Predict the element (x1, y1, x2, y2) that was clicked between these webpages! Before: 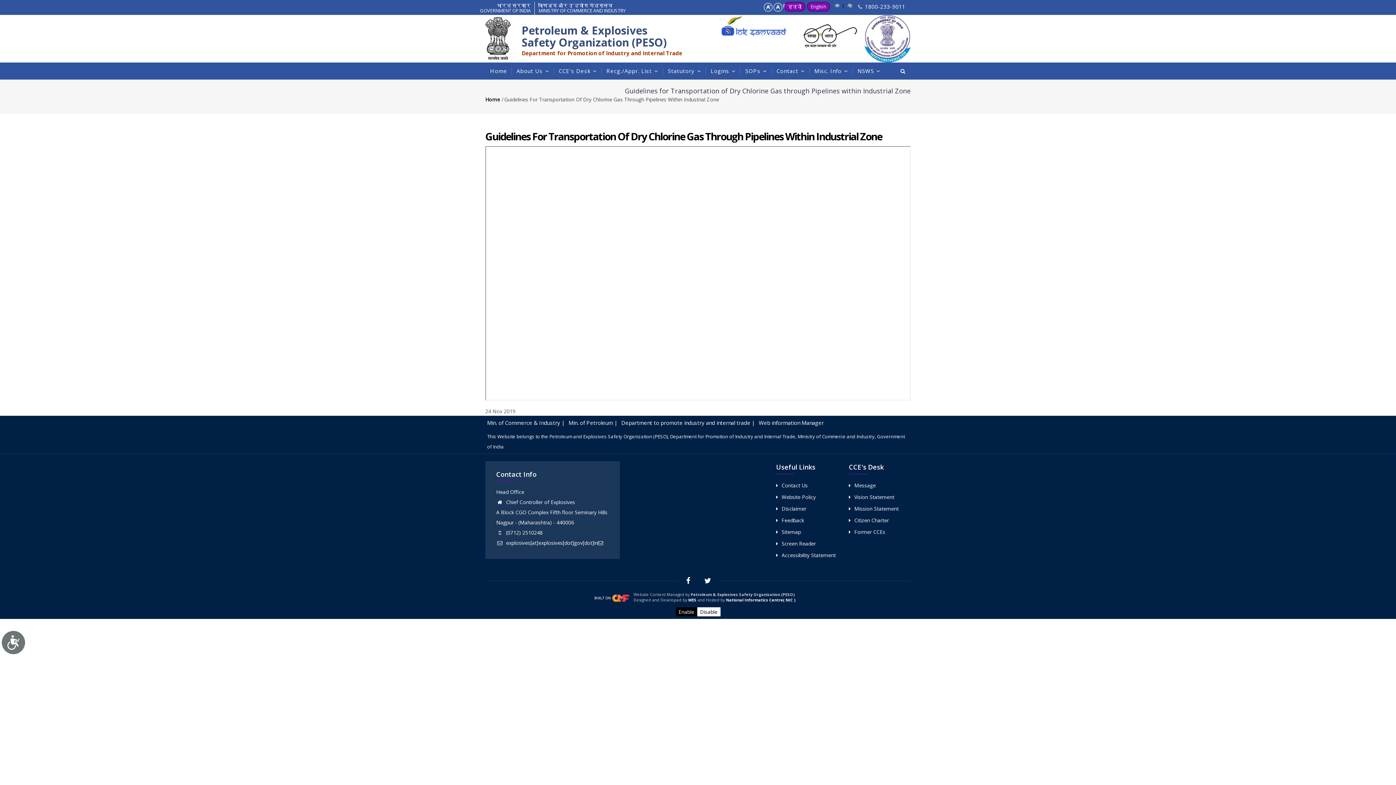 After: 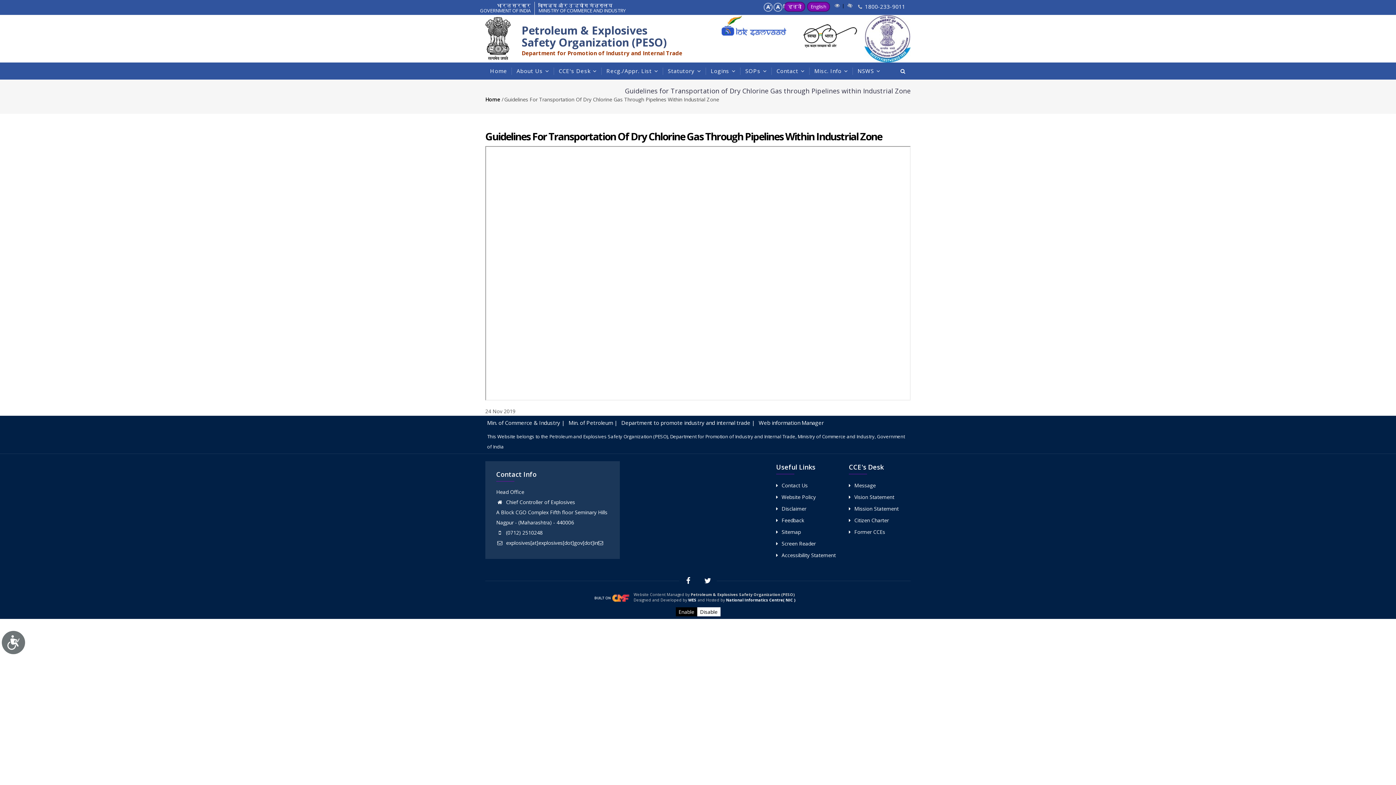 Action: bbox: (764, 2, 772, 11) label: +A